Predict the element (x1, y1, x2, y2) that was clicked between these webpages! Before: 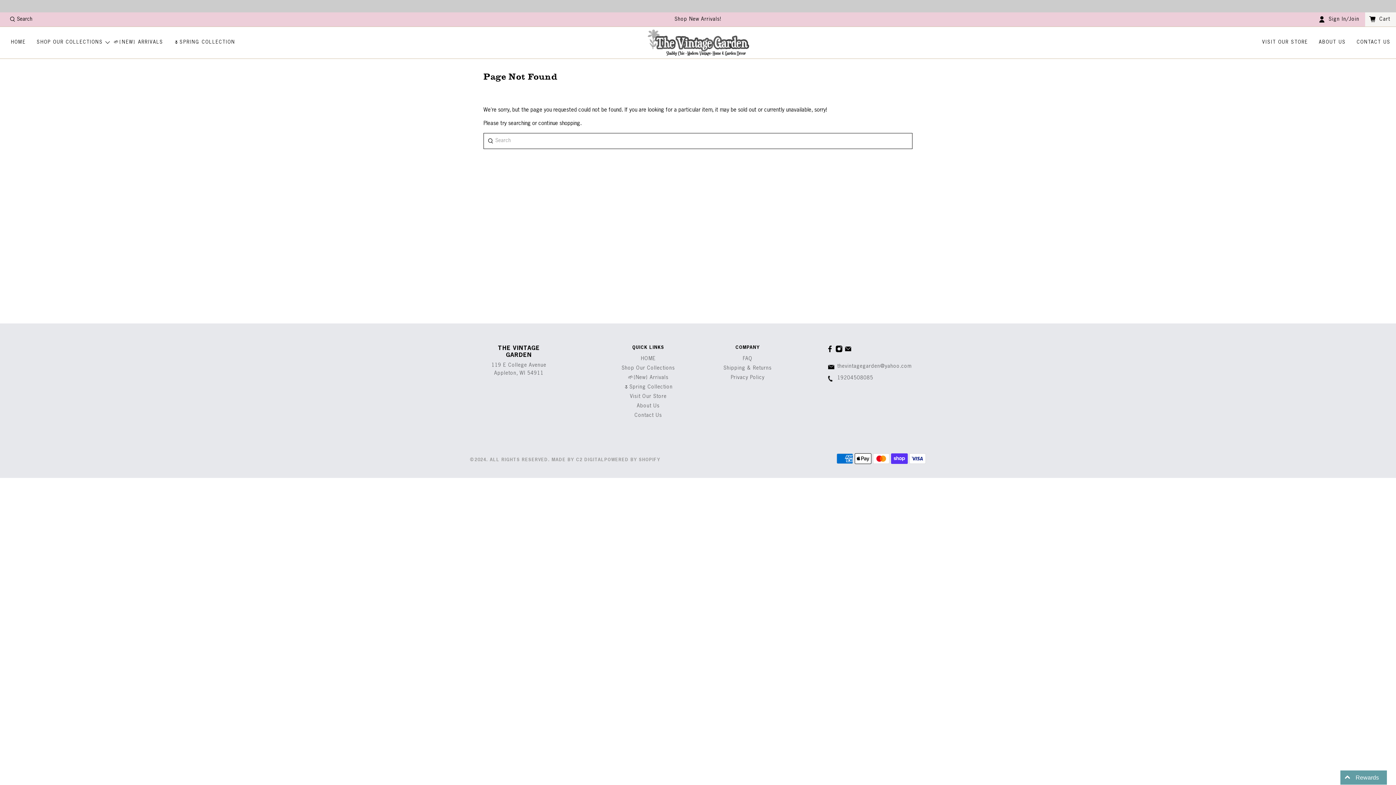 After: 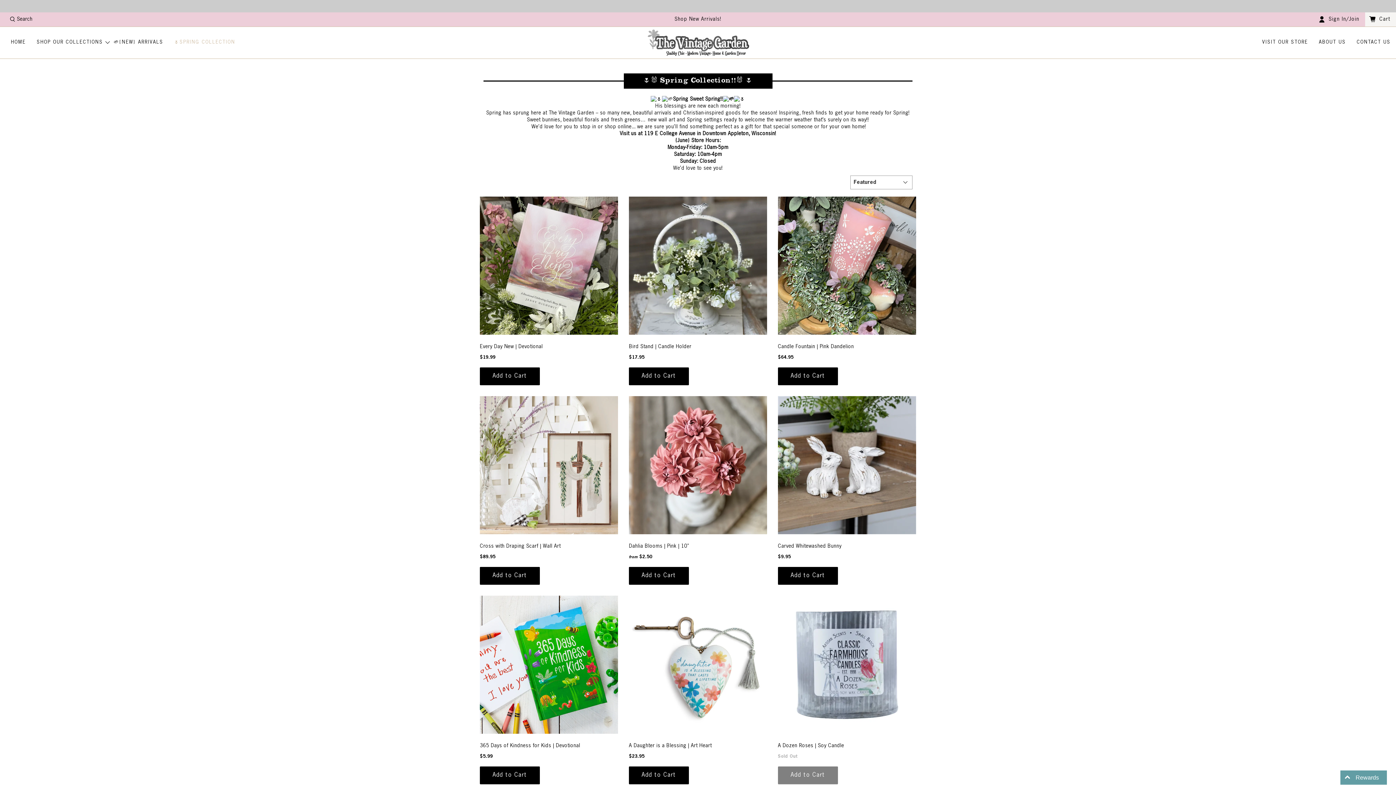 Action: label: 🌷Spring Collection bbox: (624, 384, 672, 389)